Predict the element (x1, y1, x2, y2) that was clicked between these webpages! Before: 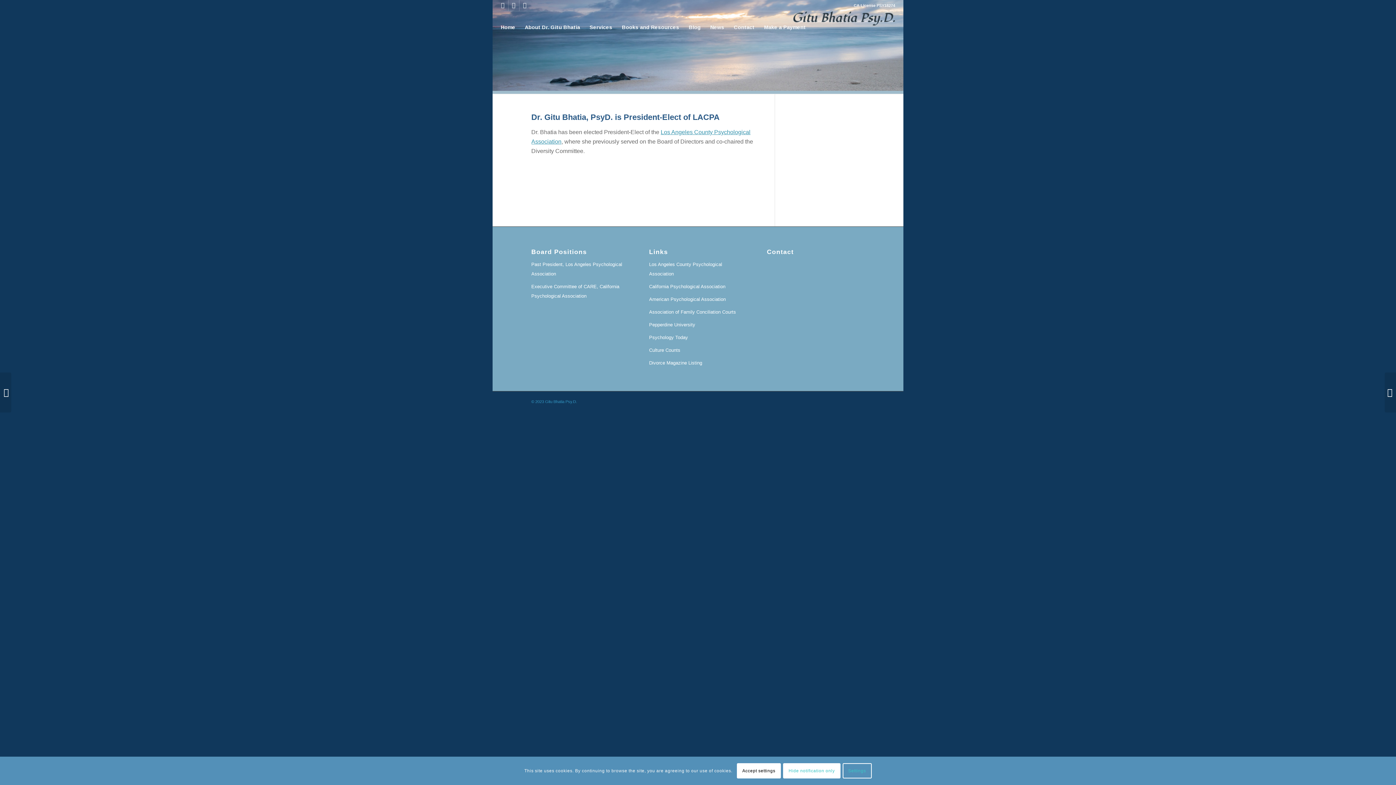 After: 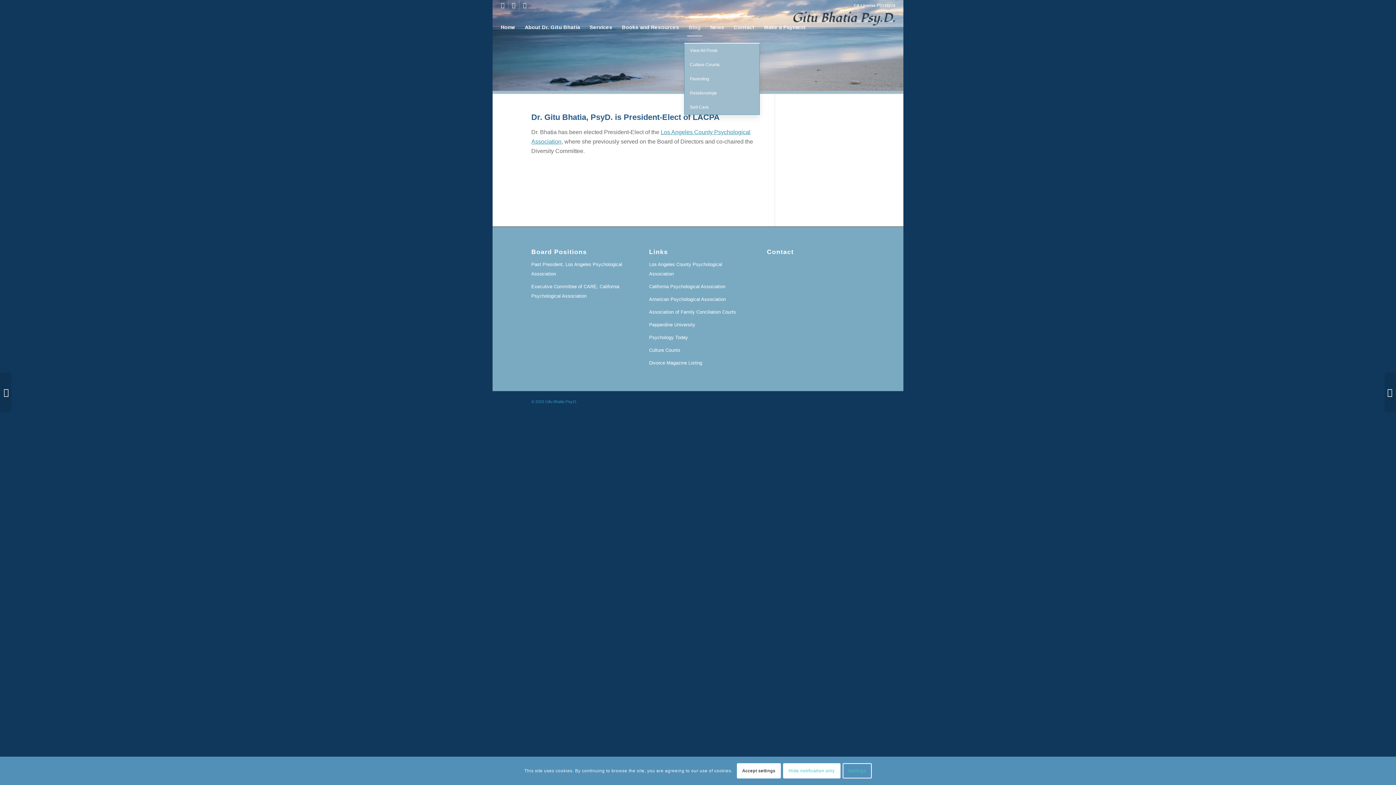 Action: label: Blog bbox: (684, 11, 705, 43)